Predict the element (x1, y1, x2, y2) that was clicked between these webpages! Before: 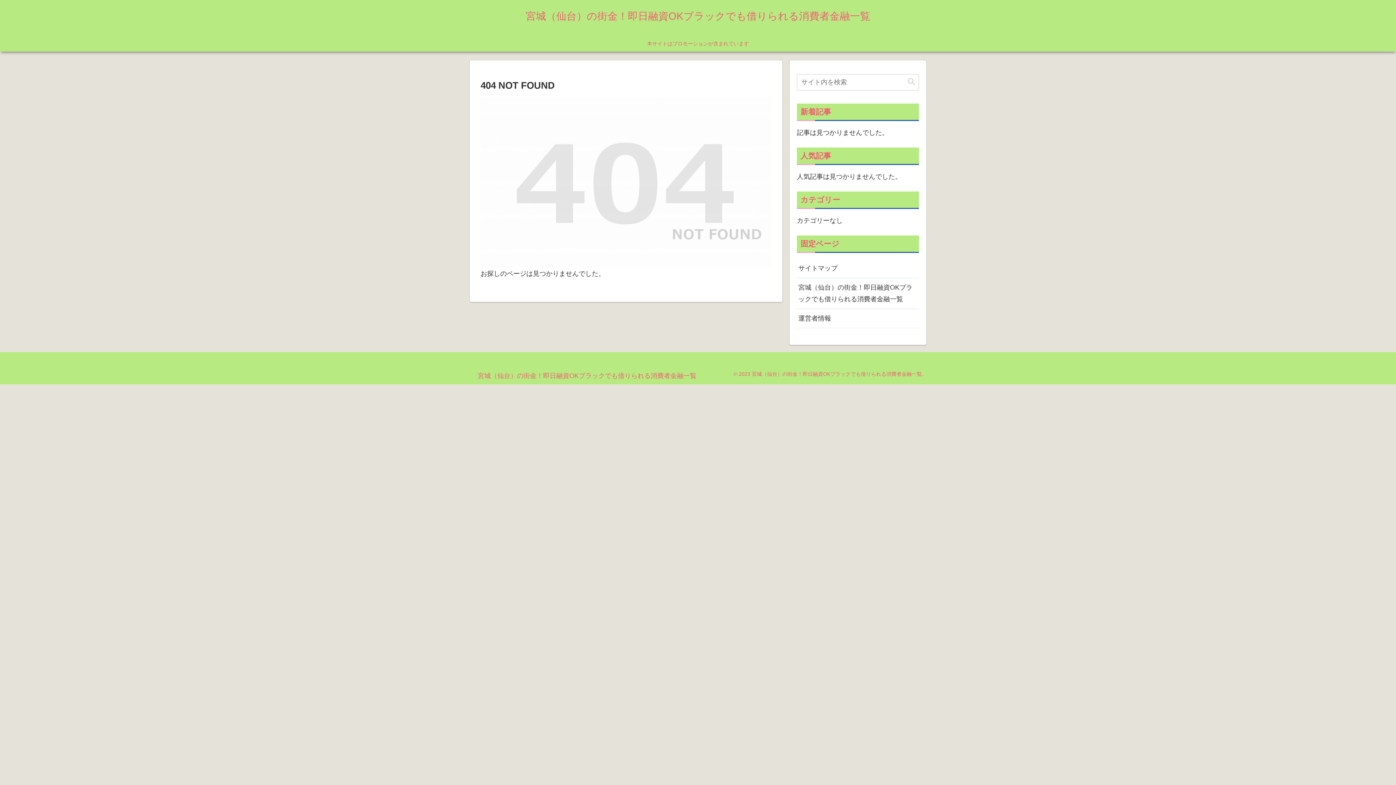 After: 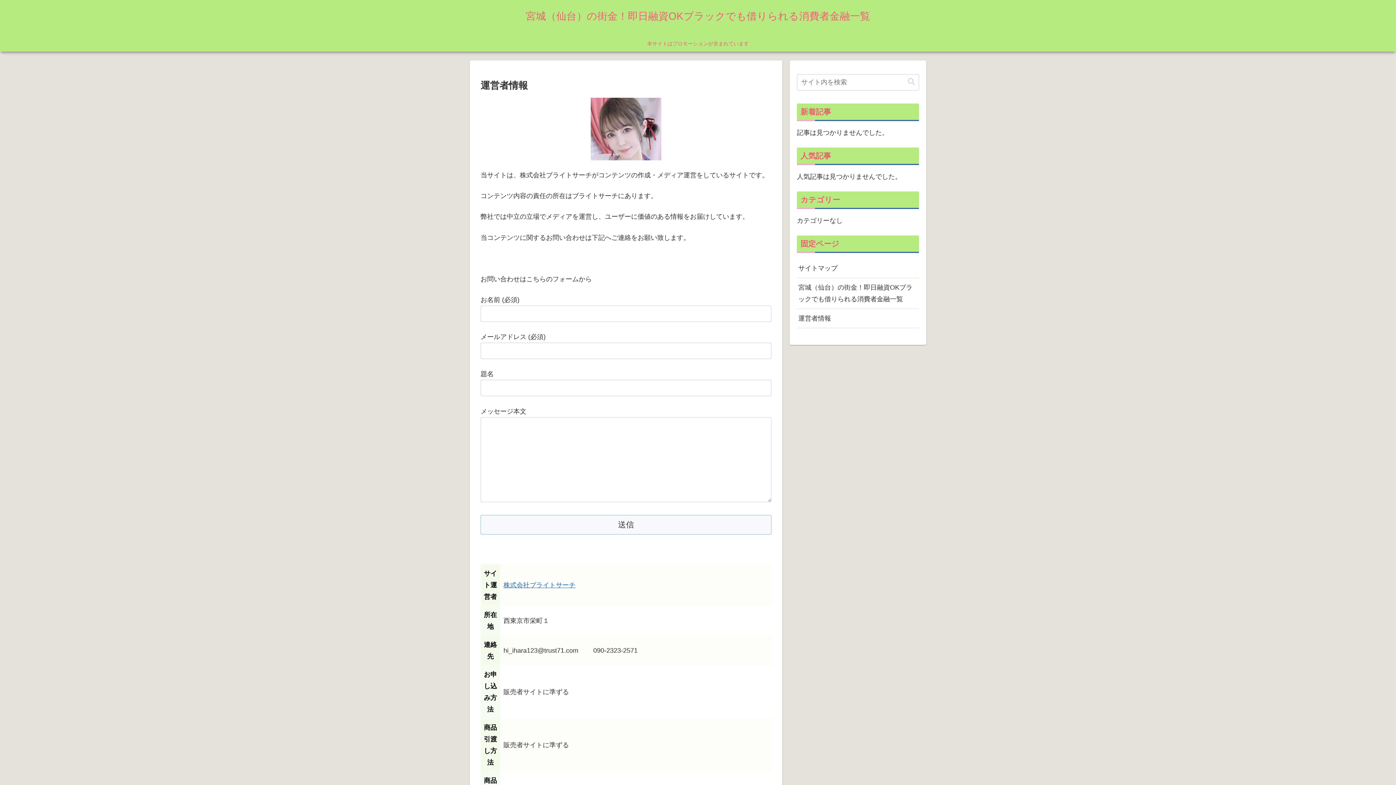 Action: label: 運営者情報 bbox: (797, 309, 919, 328)